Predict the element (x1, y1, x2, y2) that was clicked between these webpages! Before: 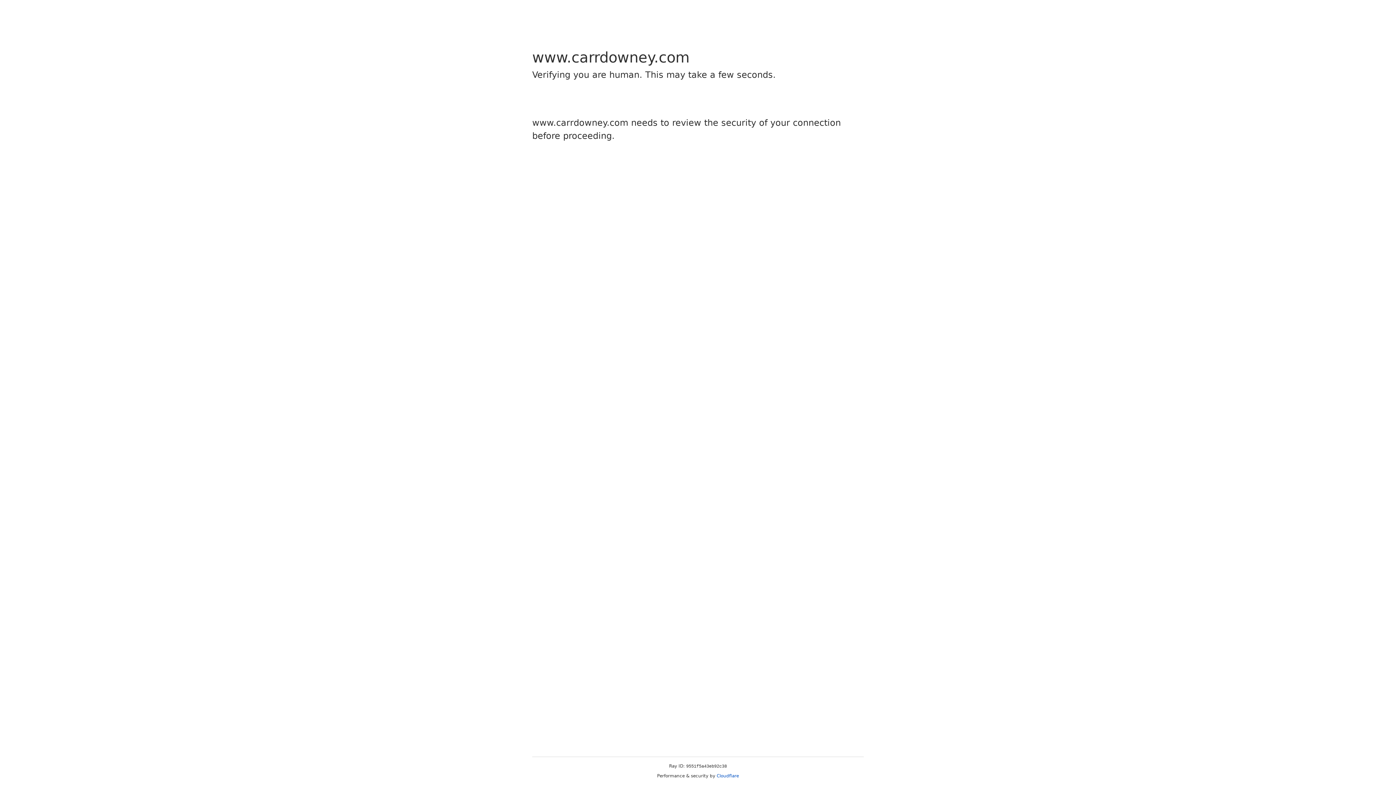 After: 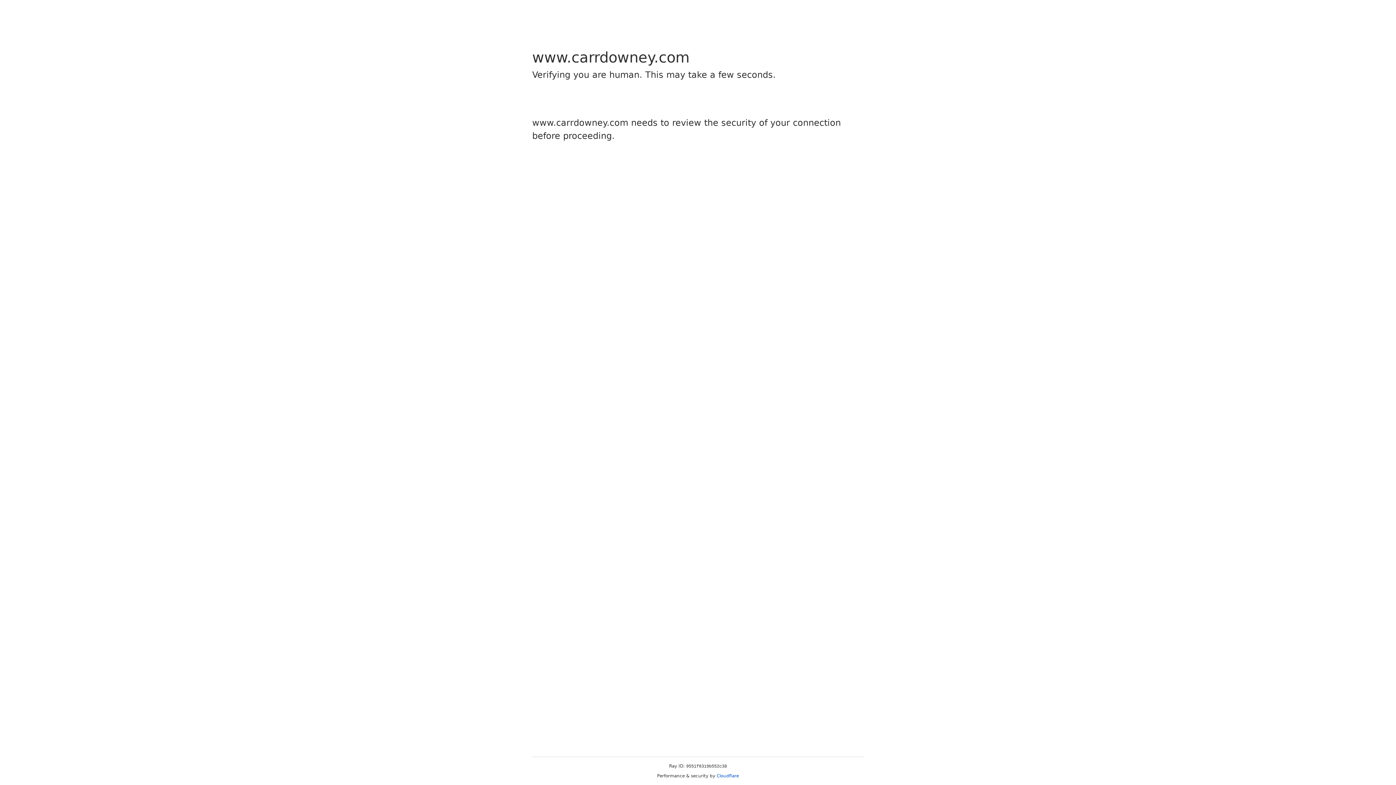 Action: bbox: (716, 773, 739, 778) label: Cloudflare